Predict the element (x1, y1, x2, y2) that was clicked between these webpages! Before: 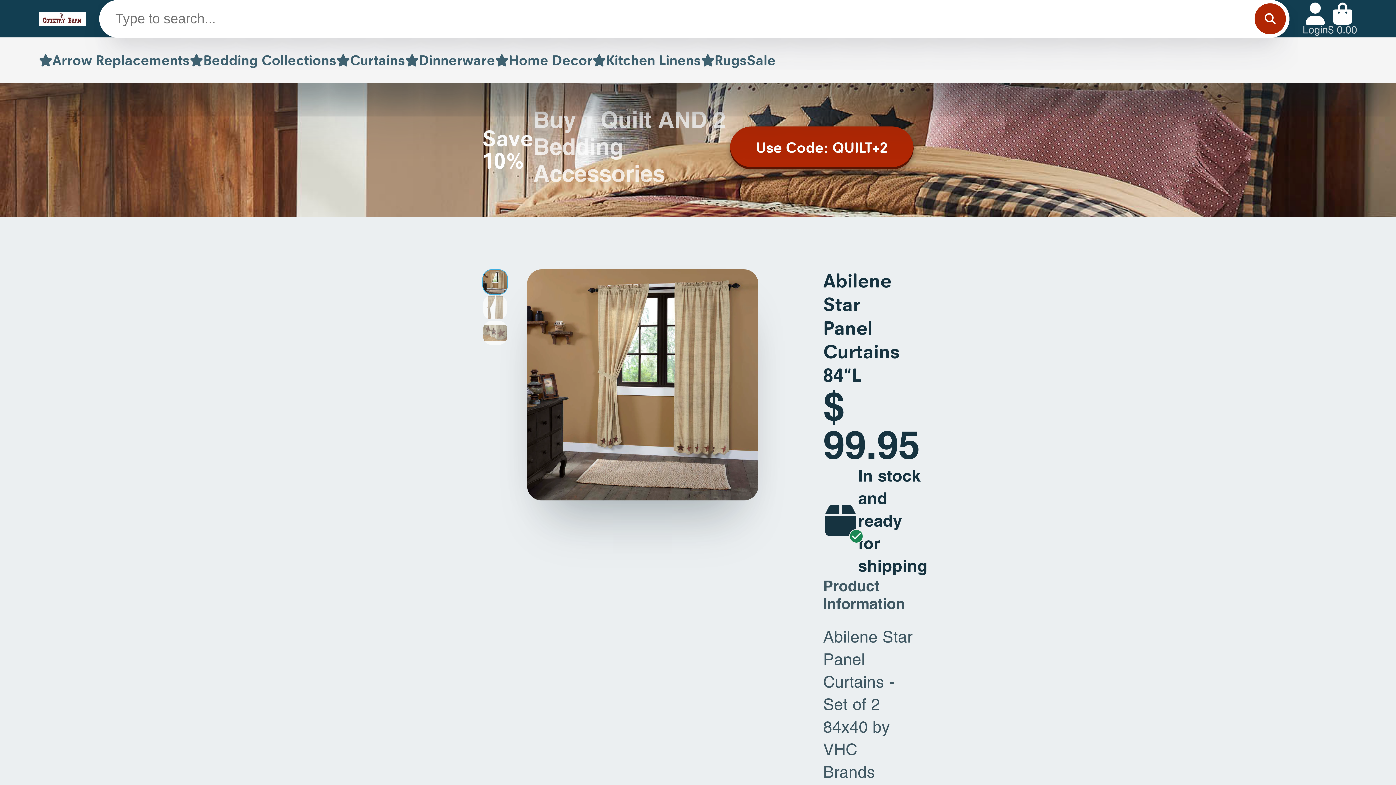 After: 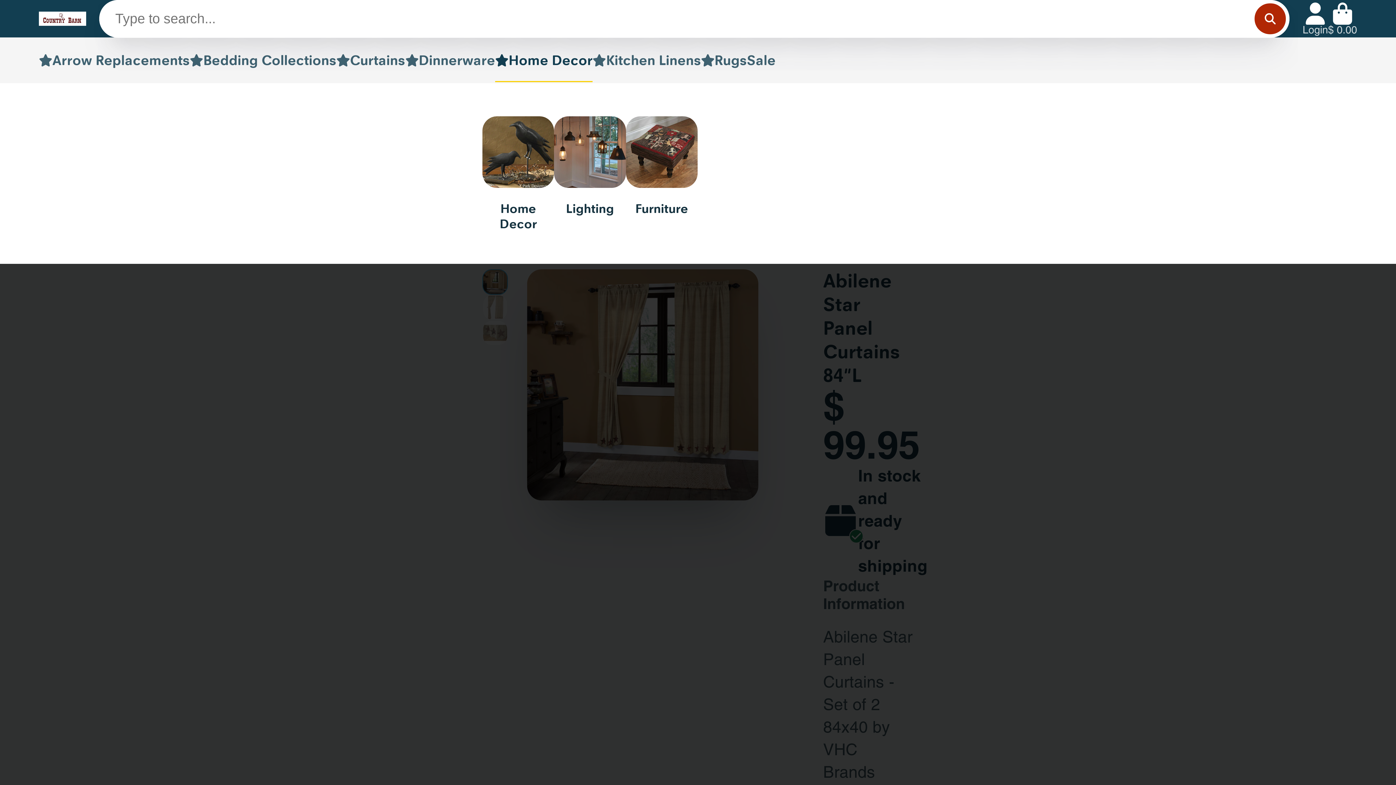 Action: bbox: (495, 37, 592, 83) label: Home Decor